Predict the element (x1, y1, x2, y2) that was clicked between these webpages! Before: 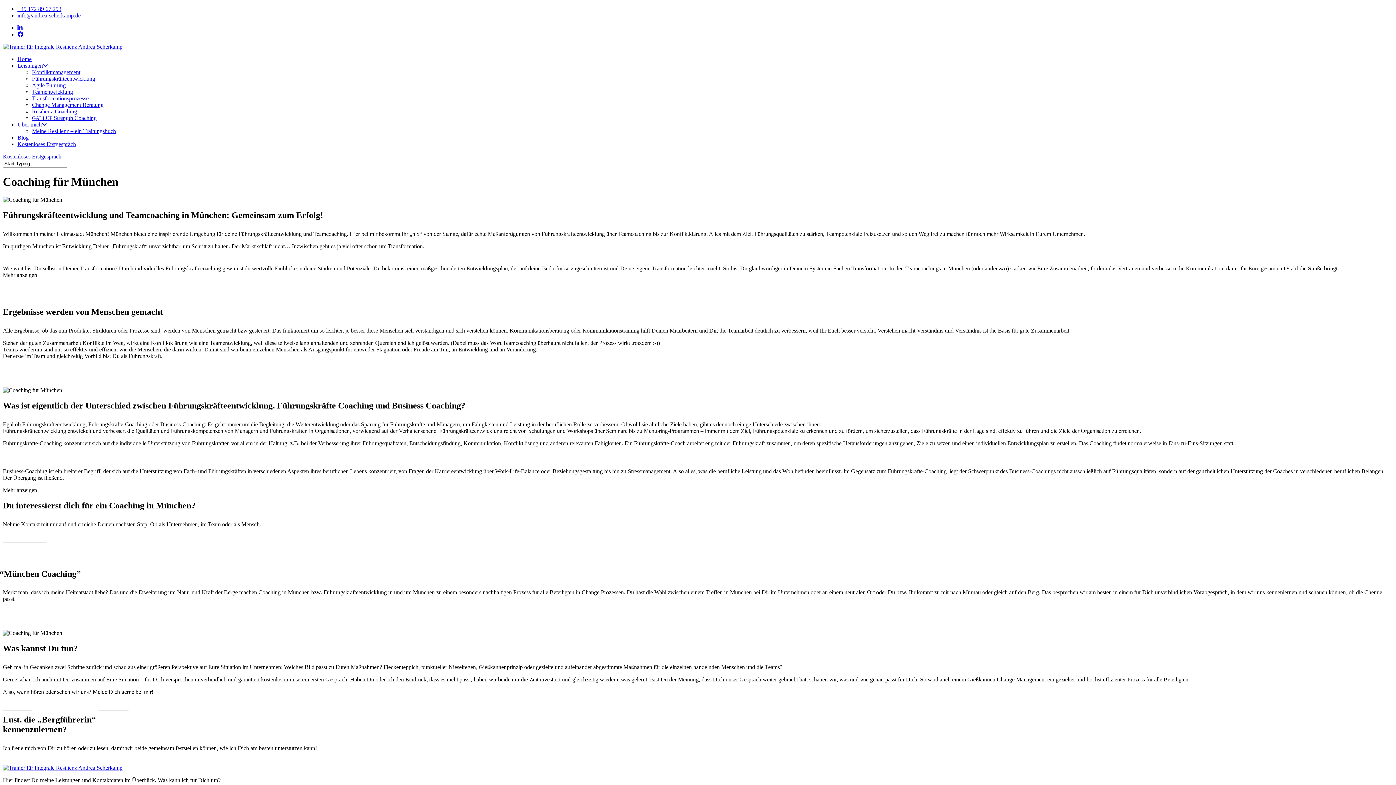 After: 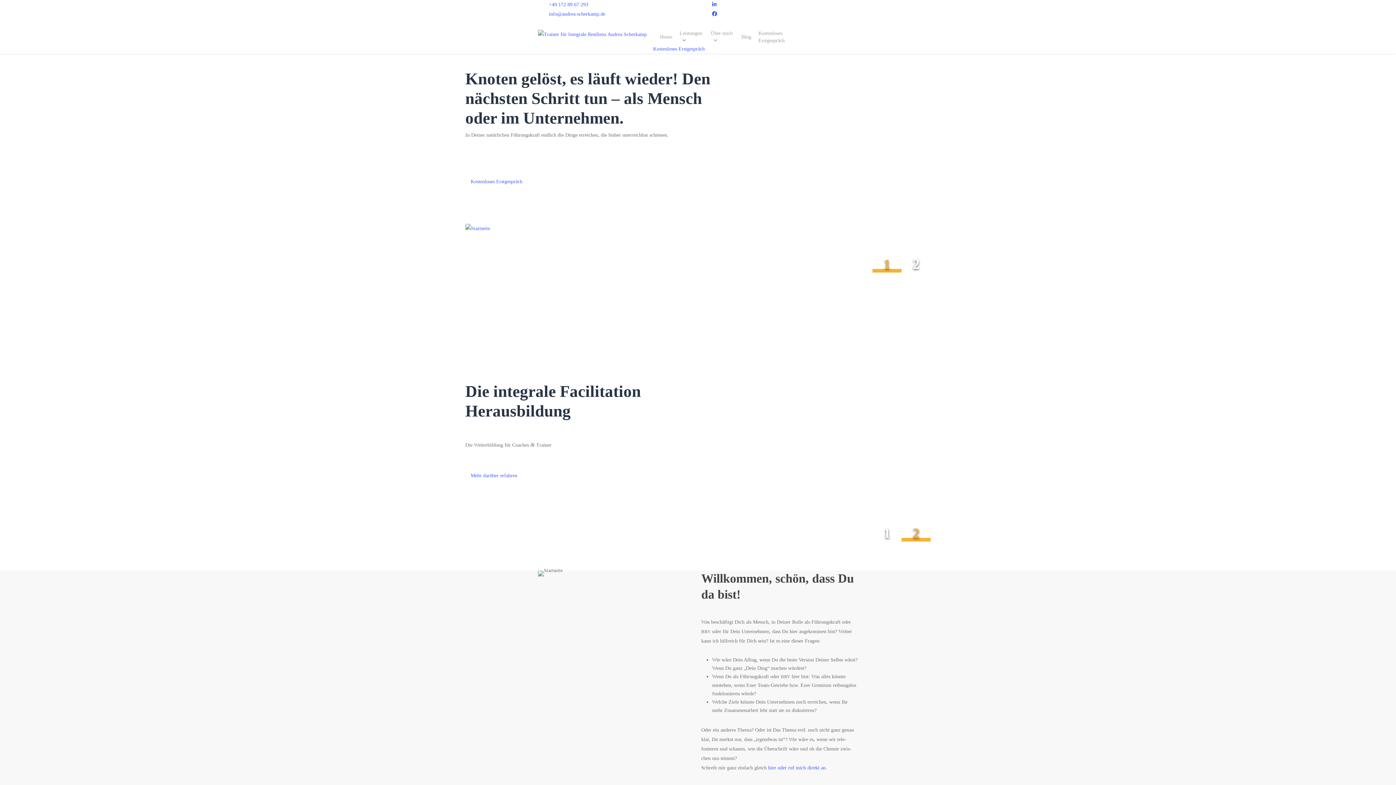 Action: bbox: (2, 43, 122, 49)